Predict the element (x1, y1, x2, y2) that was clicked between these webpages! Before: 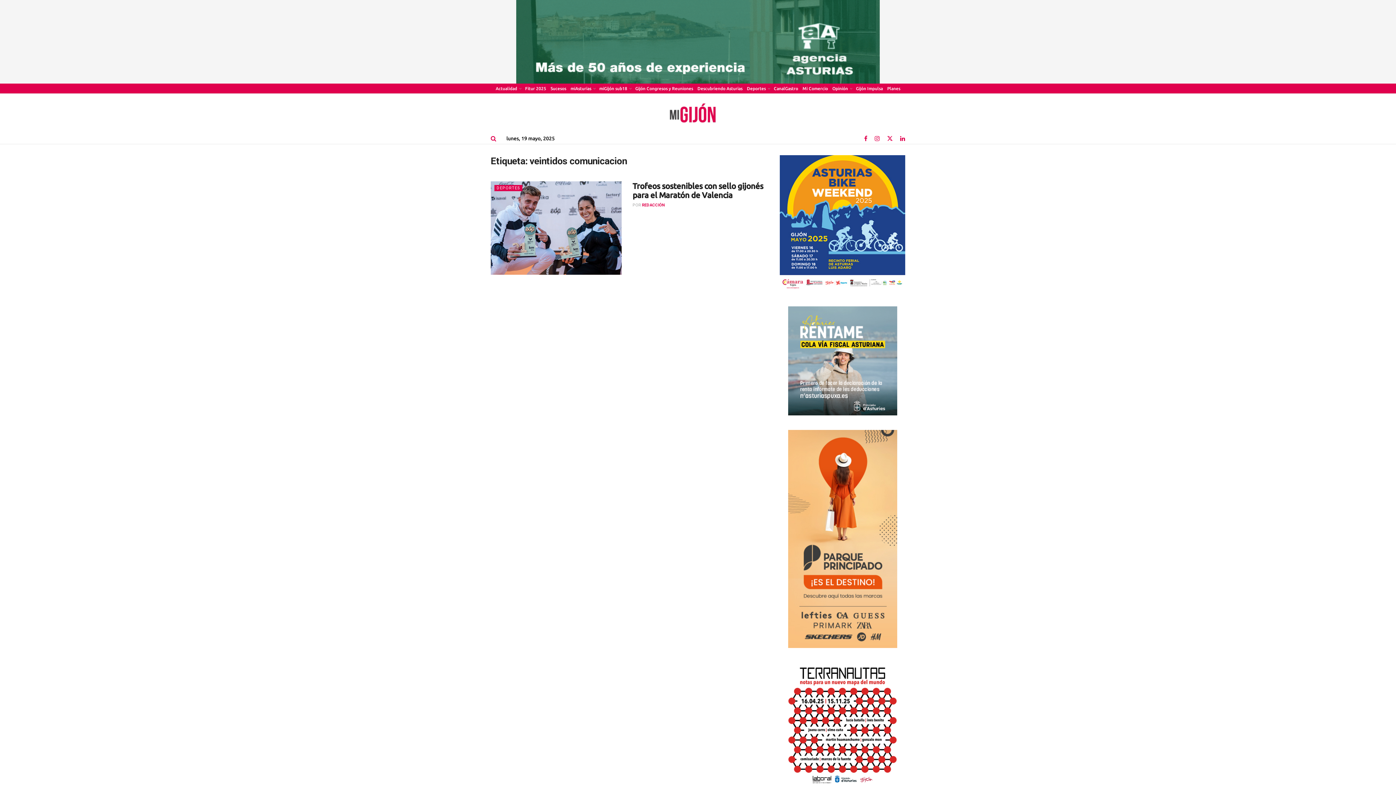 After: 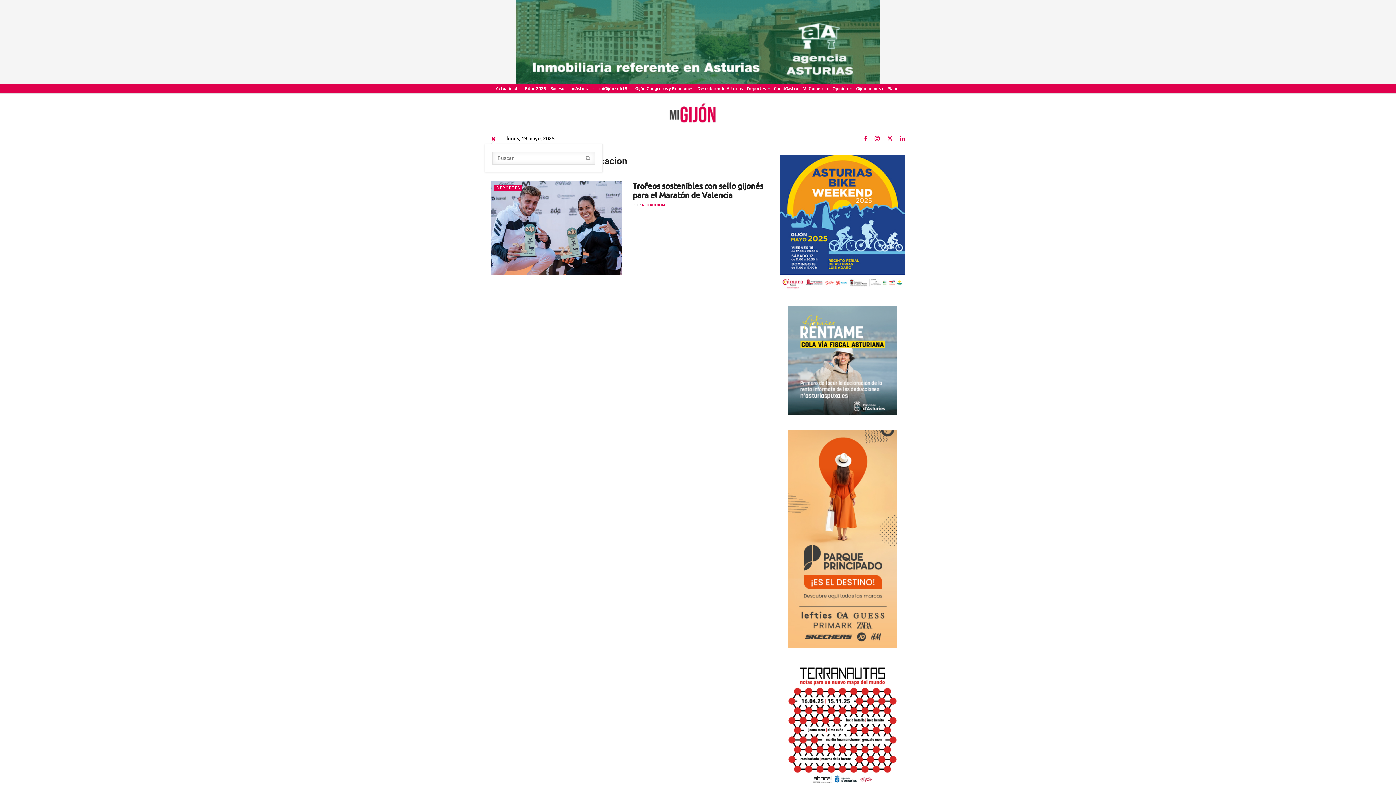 Action: label: Search Button bbox: (490, 133, 496, 144)